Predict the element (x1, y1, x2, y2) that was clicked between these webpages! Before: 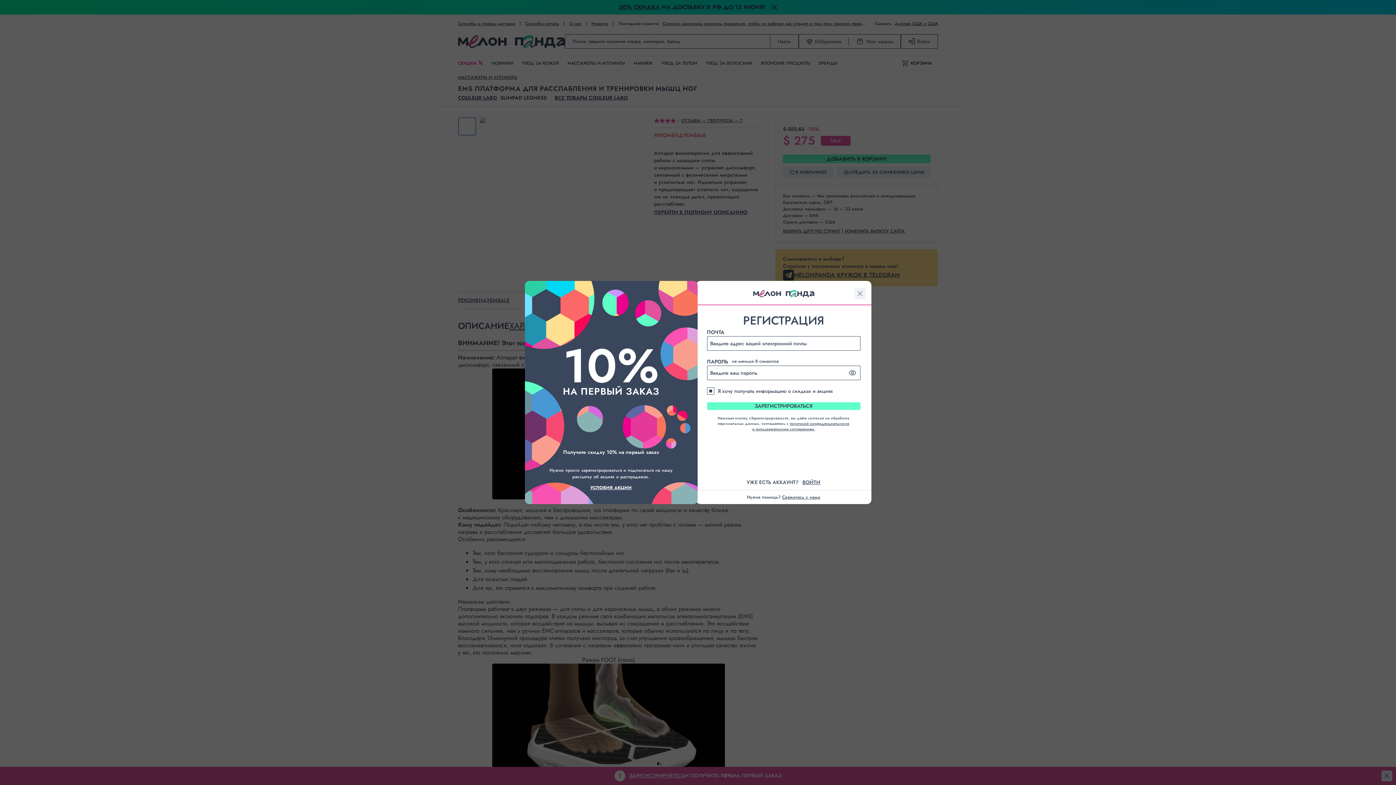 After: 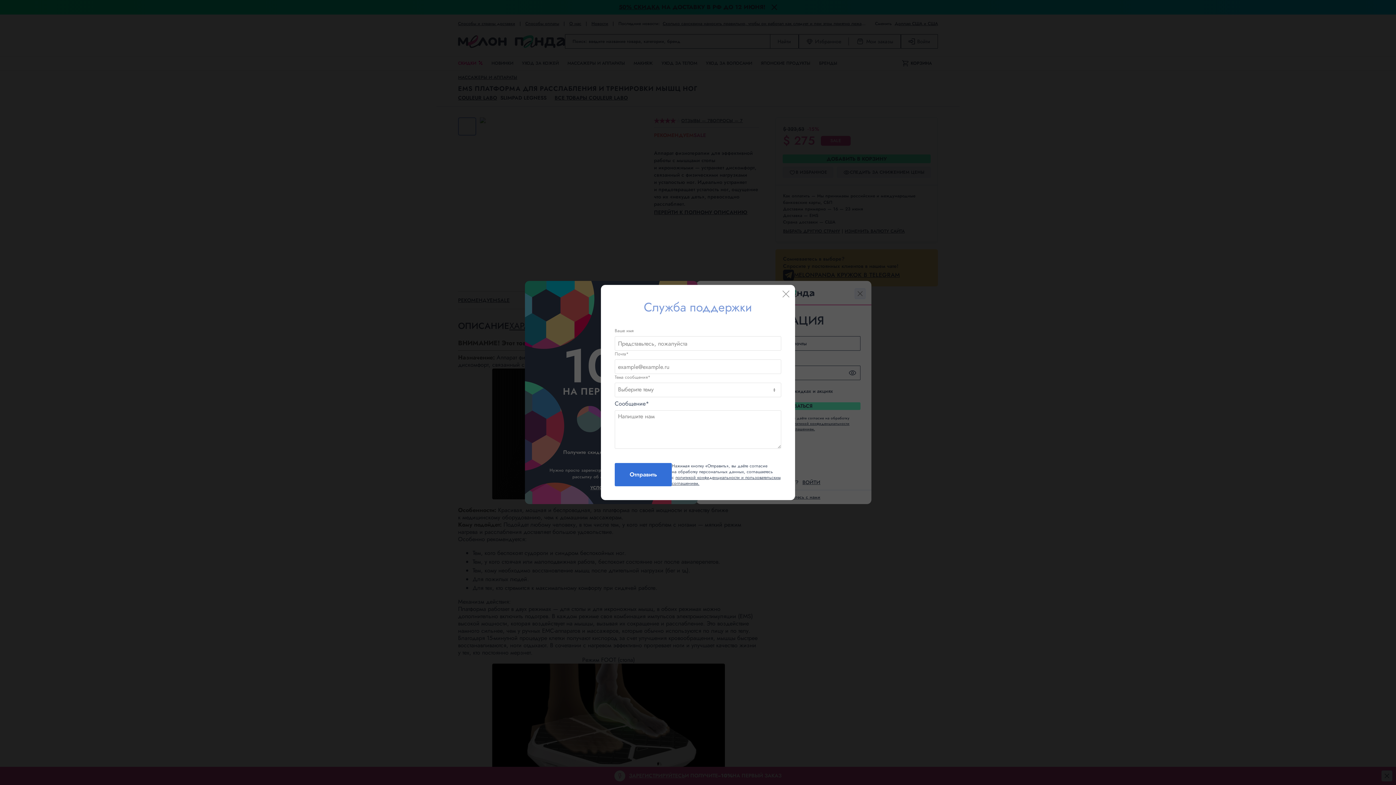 Action: bbox: (782, 494, 820, 500) label: Свяжитесь с нами